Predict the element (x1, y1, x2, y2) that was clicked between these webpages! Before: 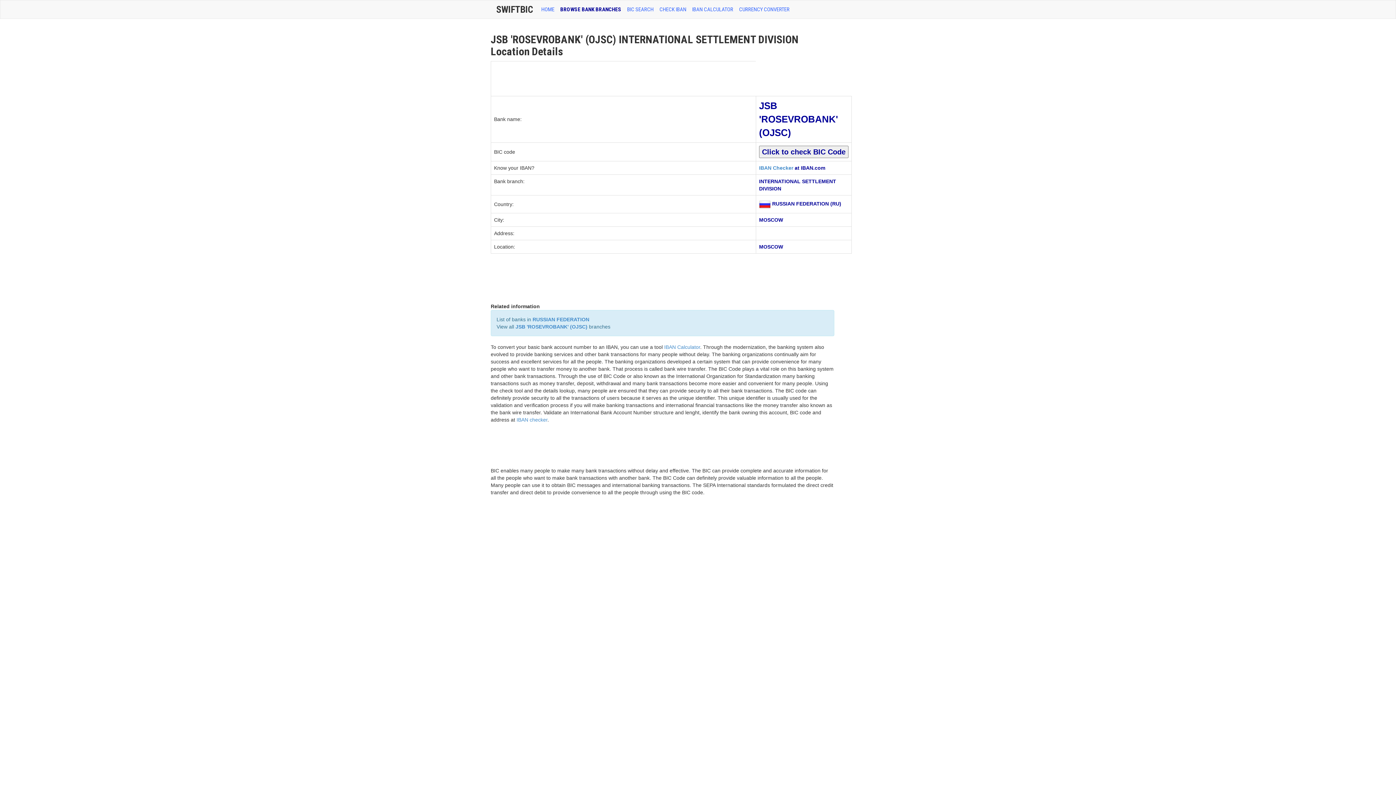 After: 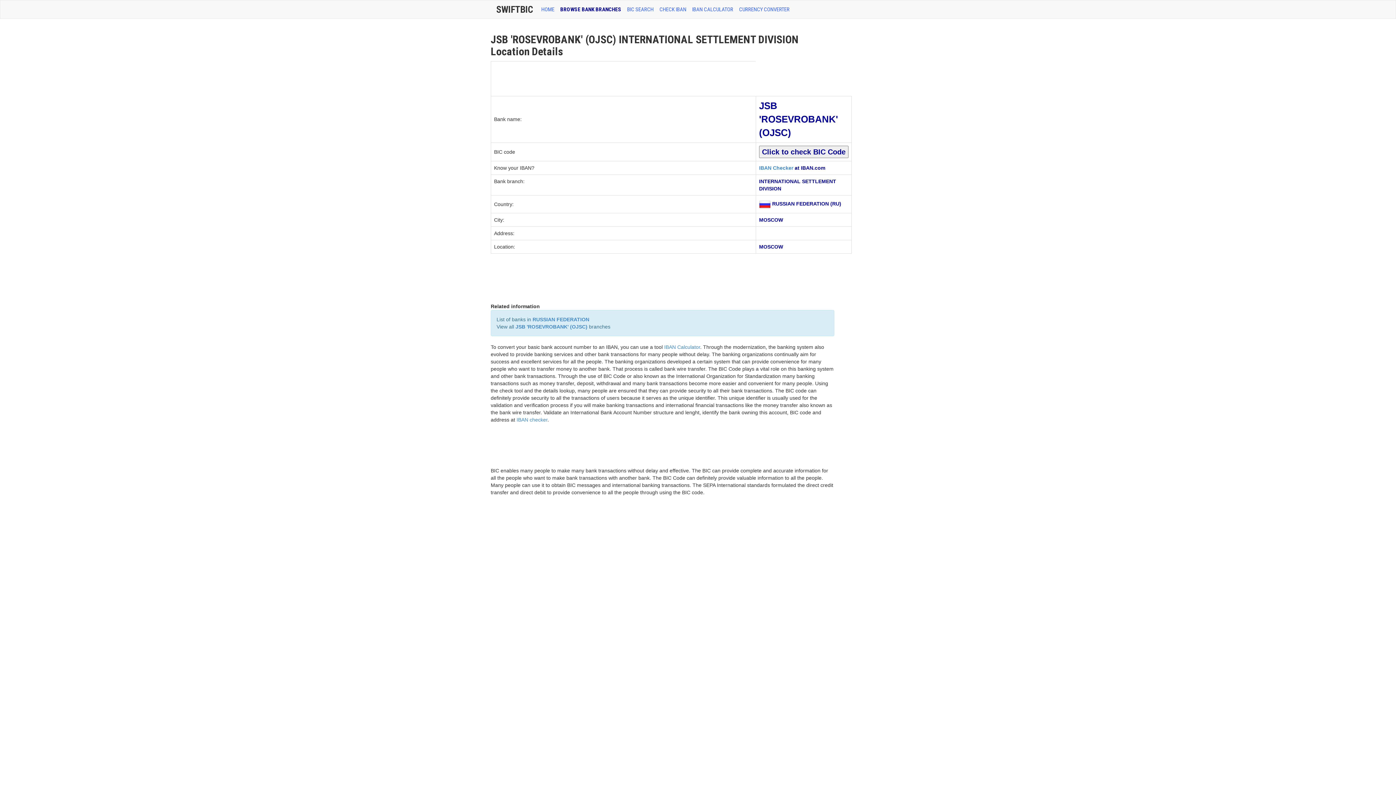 Action: label: CHECK IBAN bbox: (656, 0, 689, 18)